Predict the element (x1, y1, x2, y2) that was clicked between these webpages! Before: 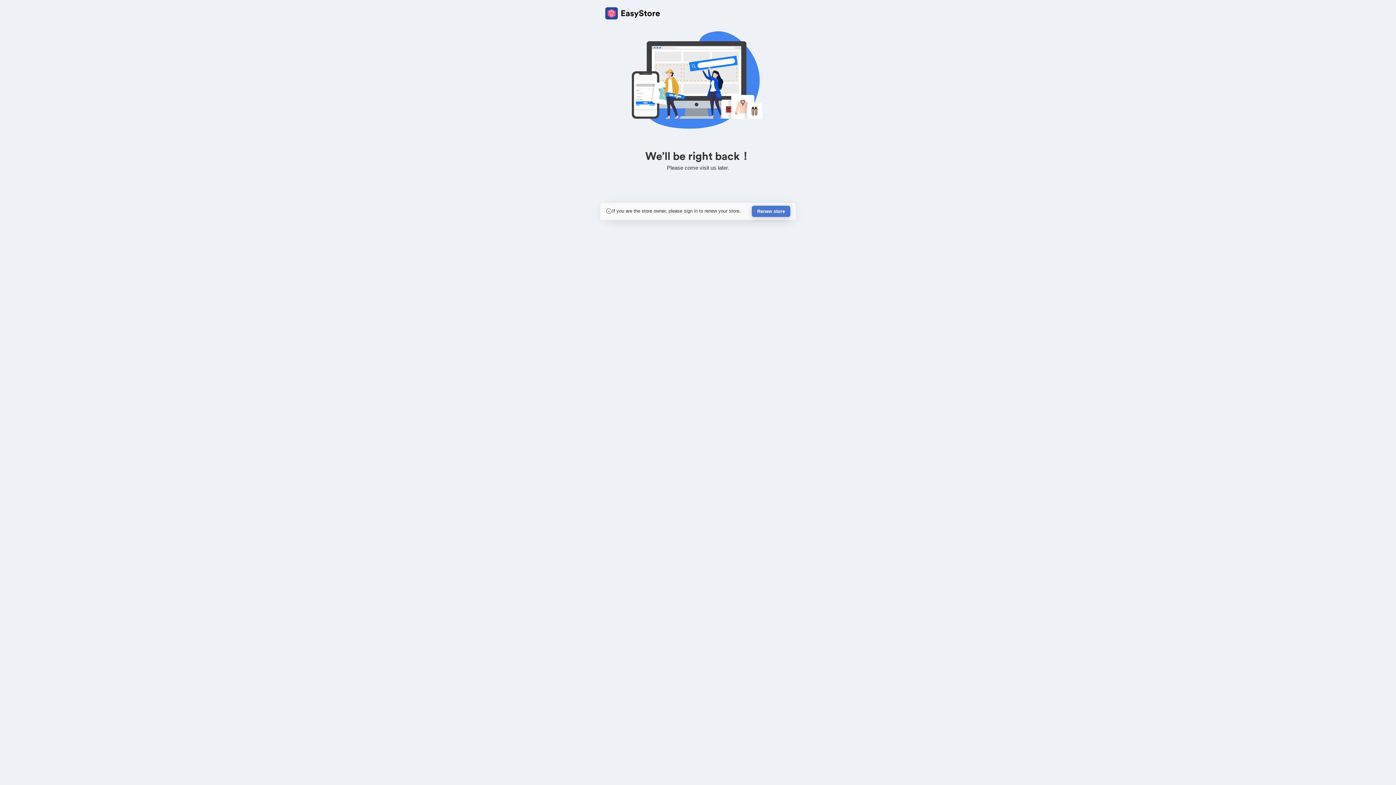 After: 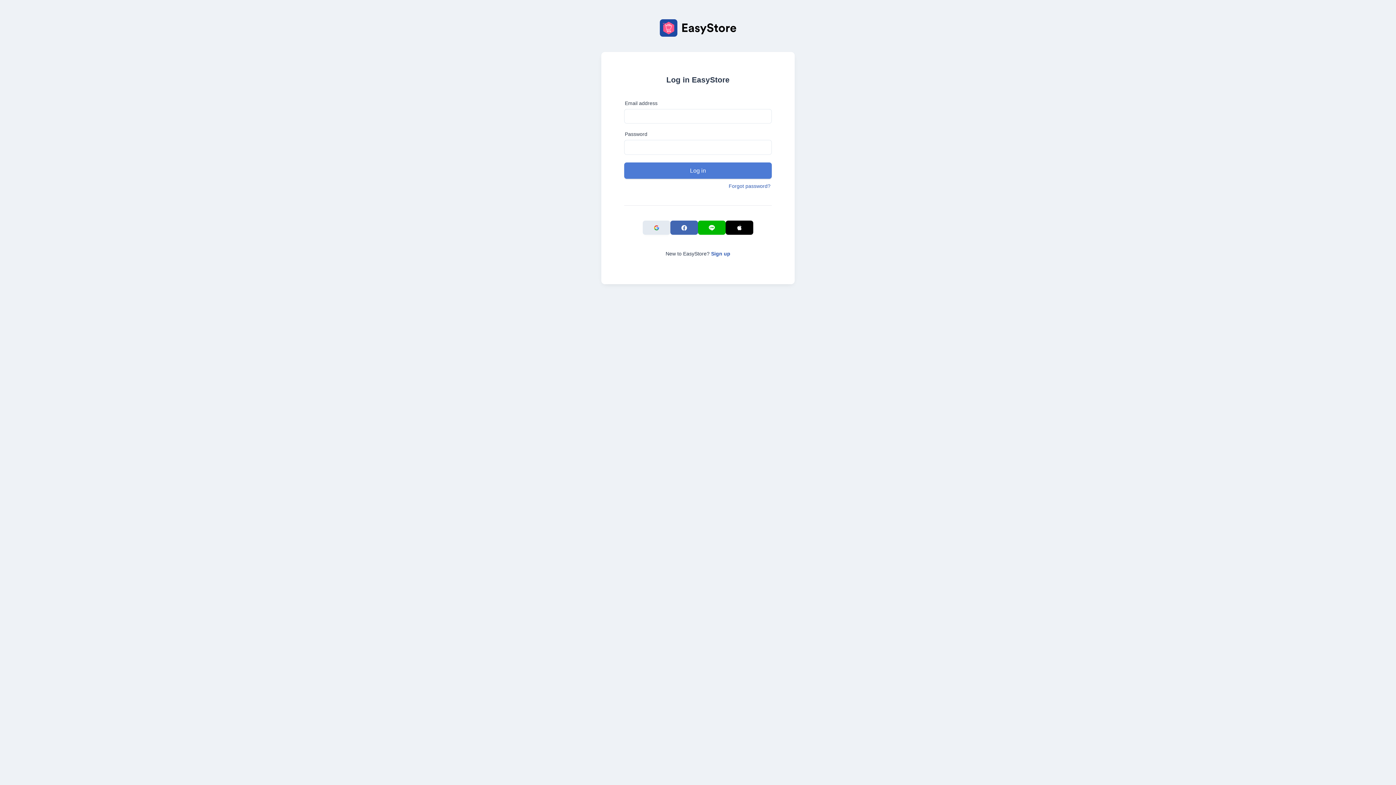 Action: label: Renew store bbox: (752, 205, 790, 217)